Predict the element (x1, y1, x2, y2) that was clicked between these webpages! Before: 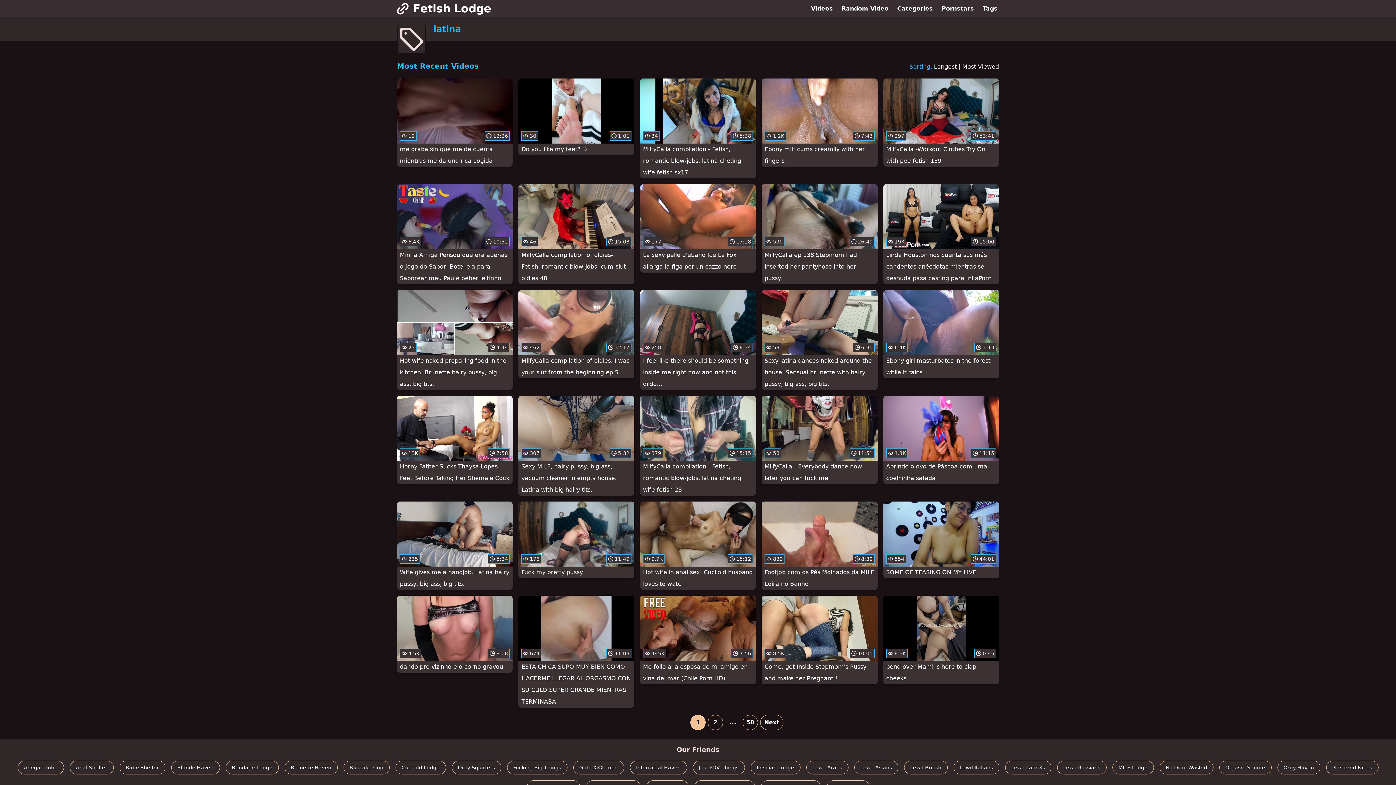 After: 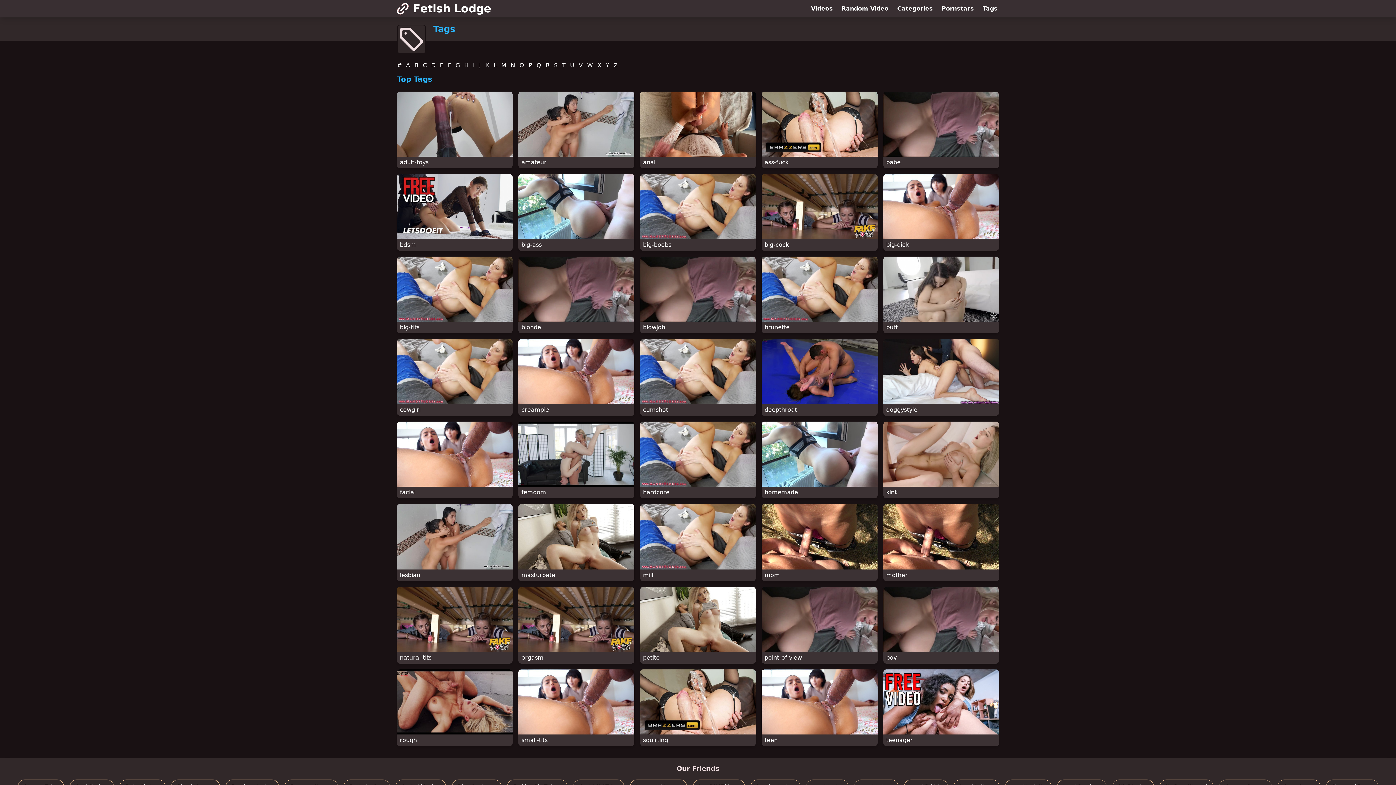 Action: label: Tags bbox: (978, 0, 1002, 17)